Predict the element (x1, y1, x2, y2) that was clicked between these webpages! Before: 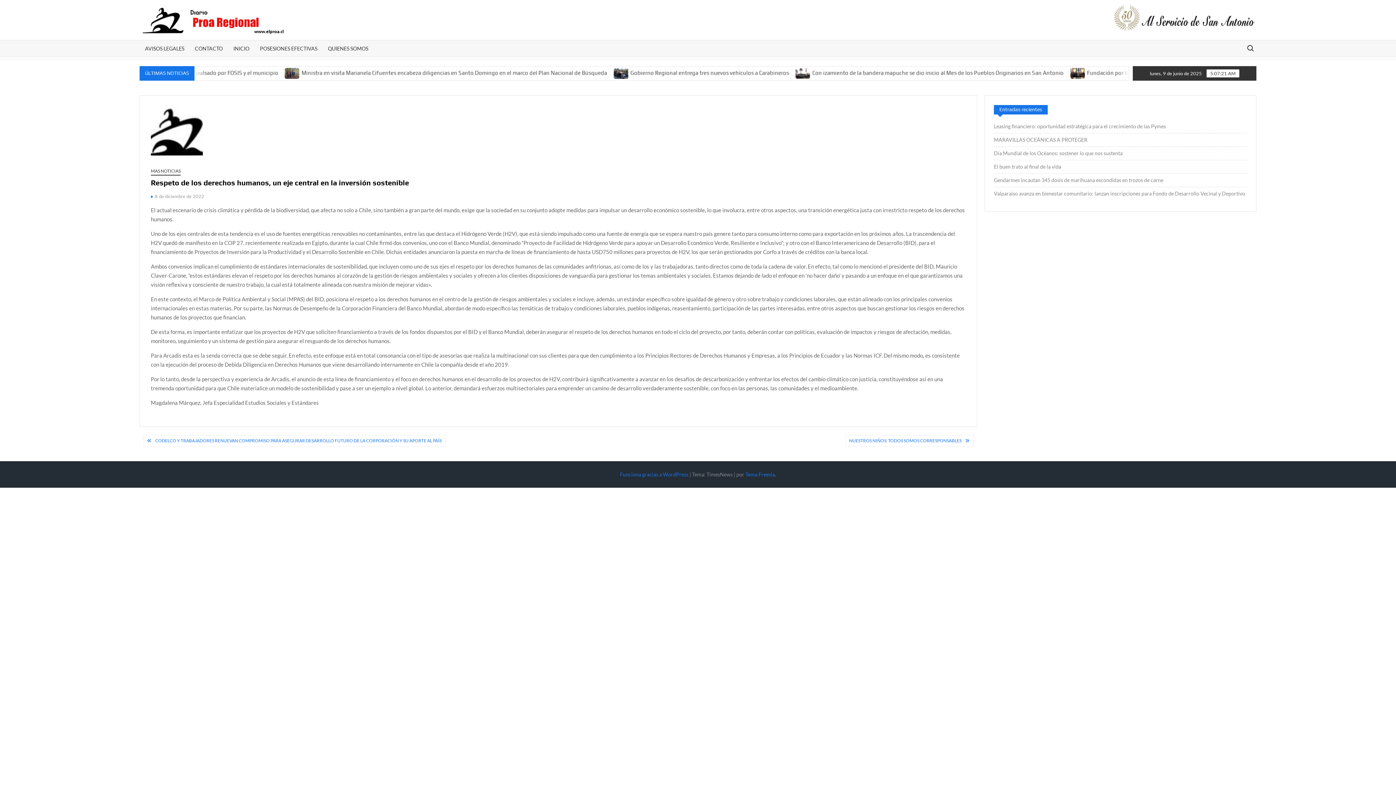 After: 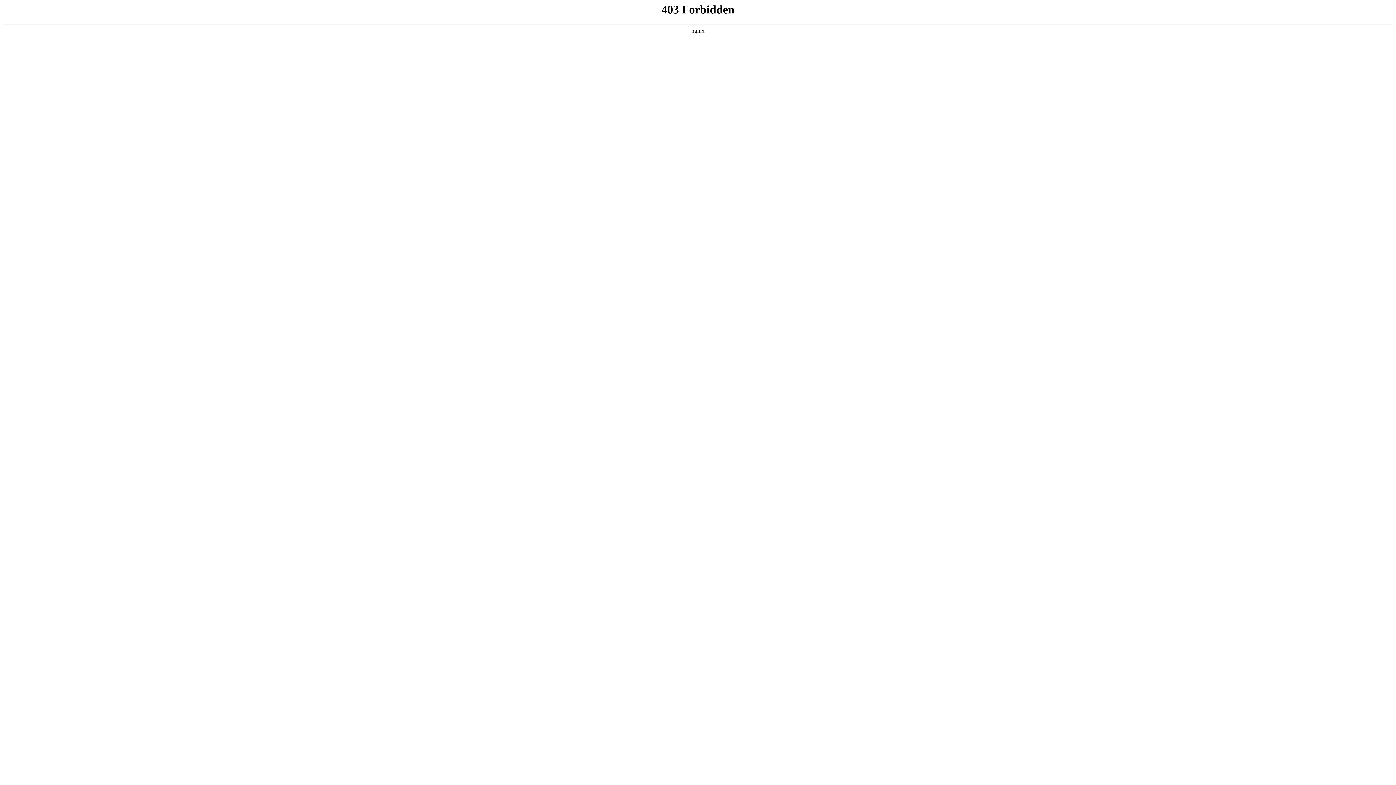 Action: label: Funciona gracias a WordPress bbox: (620, 471, 688, 477)